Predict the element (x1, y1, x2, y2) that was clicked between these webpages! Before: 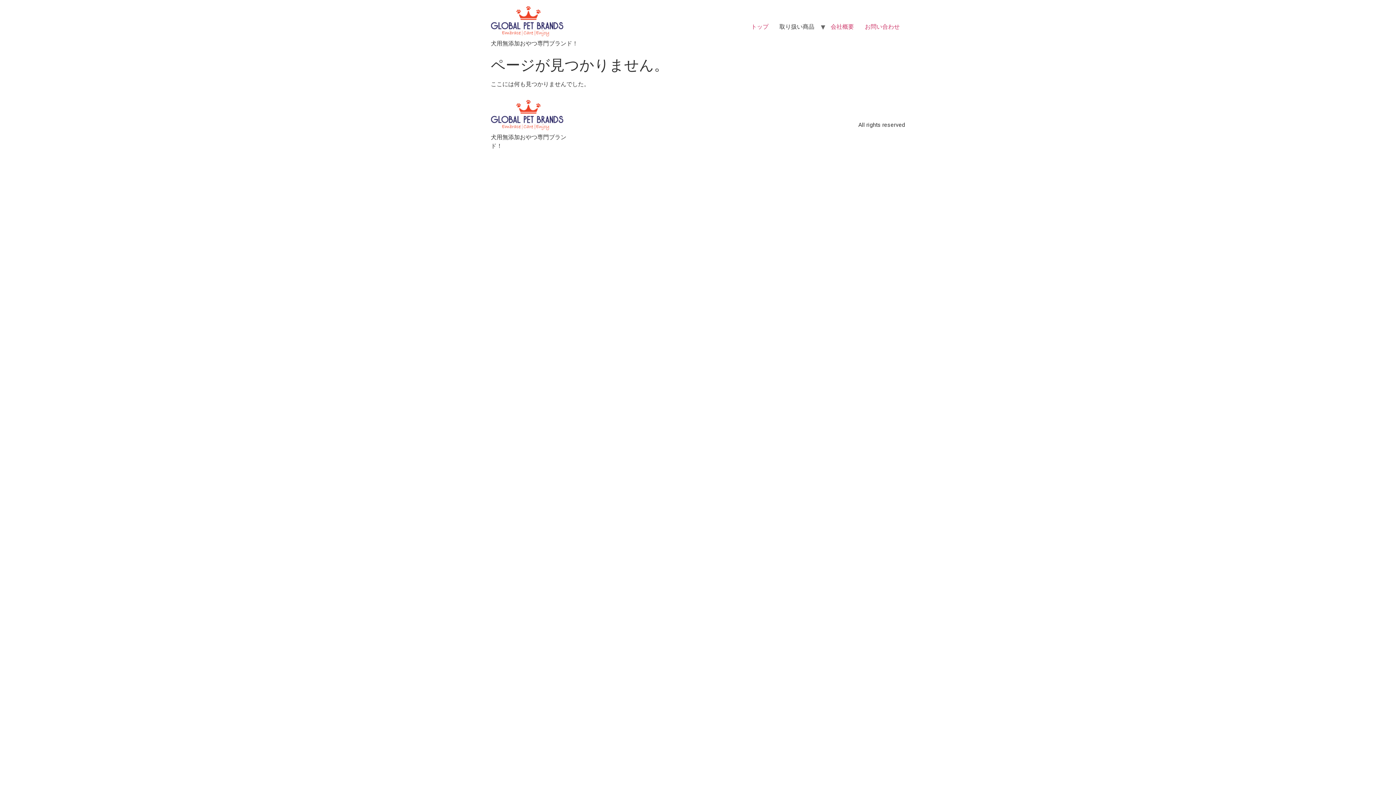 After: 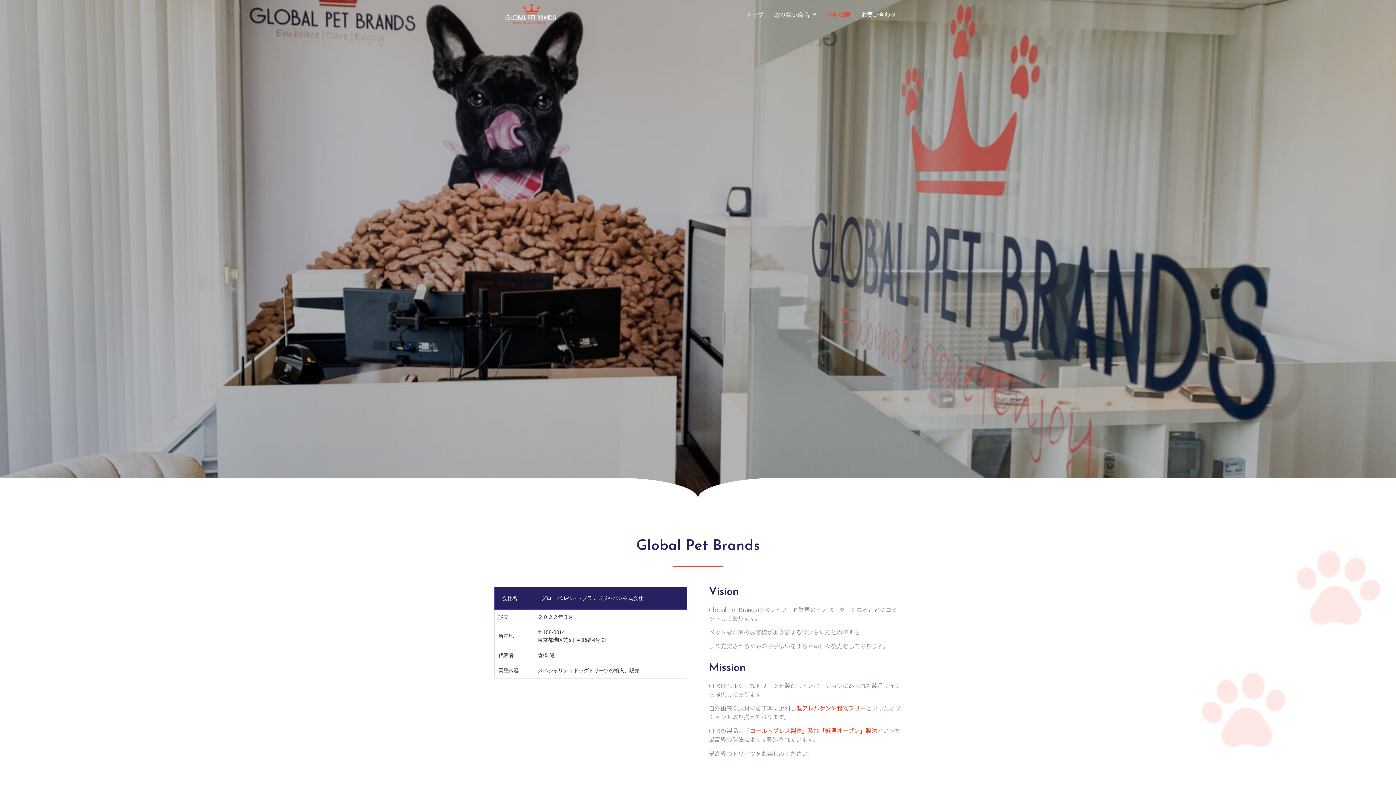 Action: label: 会社概要 bbox: (825, 19, 859, 34)